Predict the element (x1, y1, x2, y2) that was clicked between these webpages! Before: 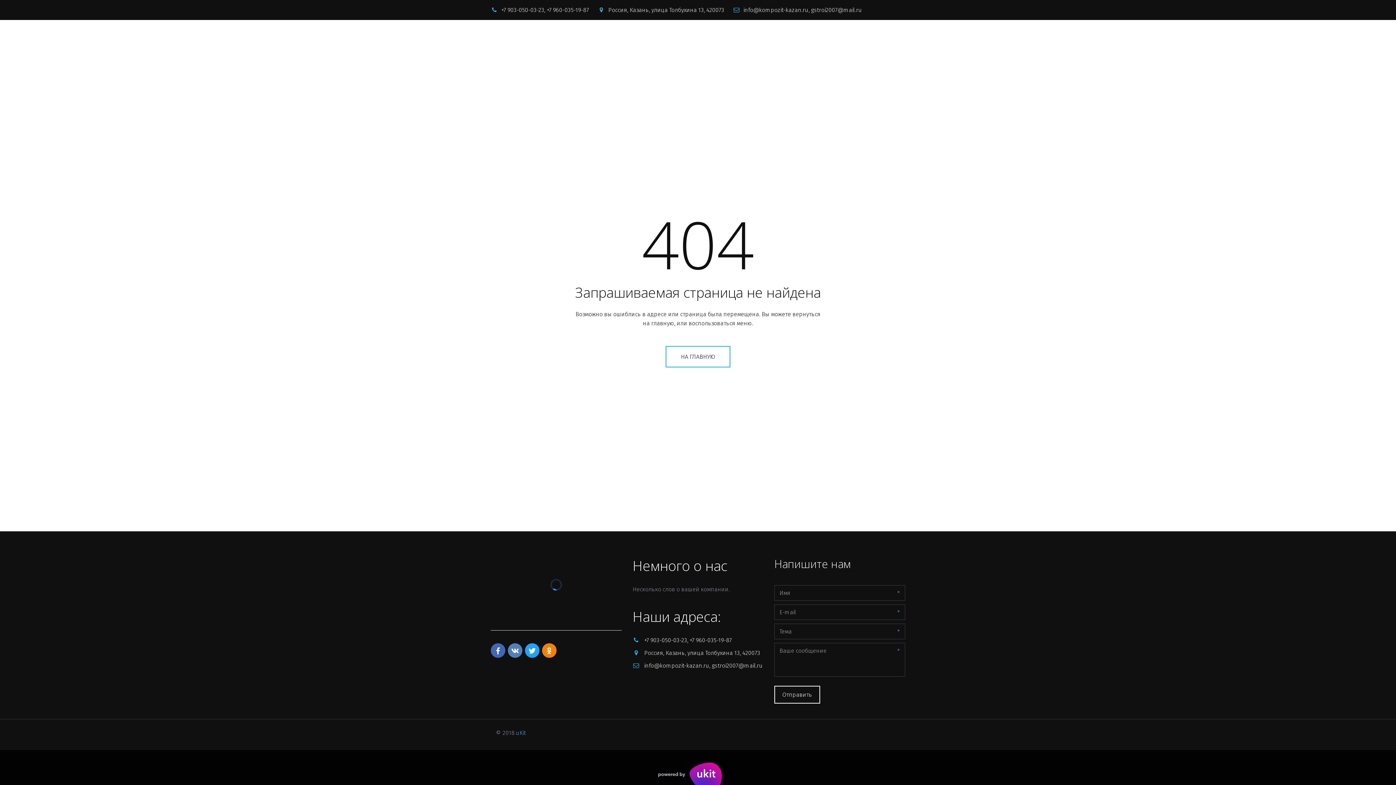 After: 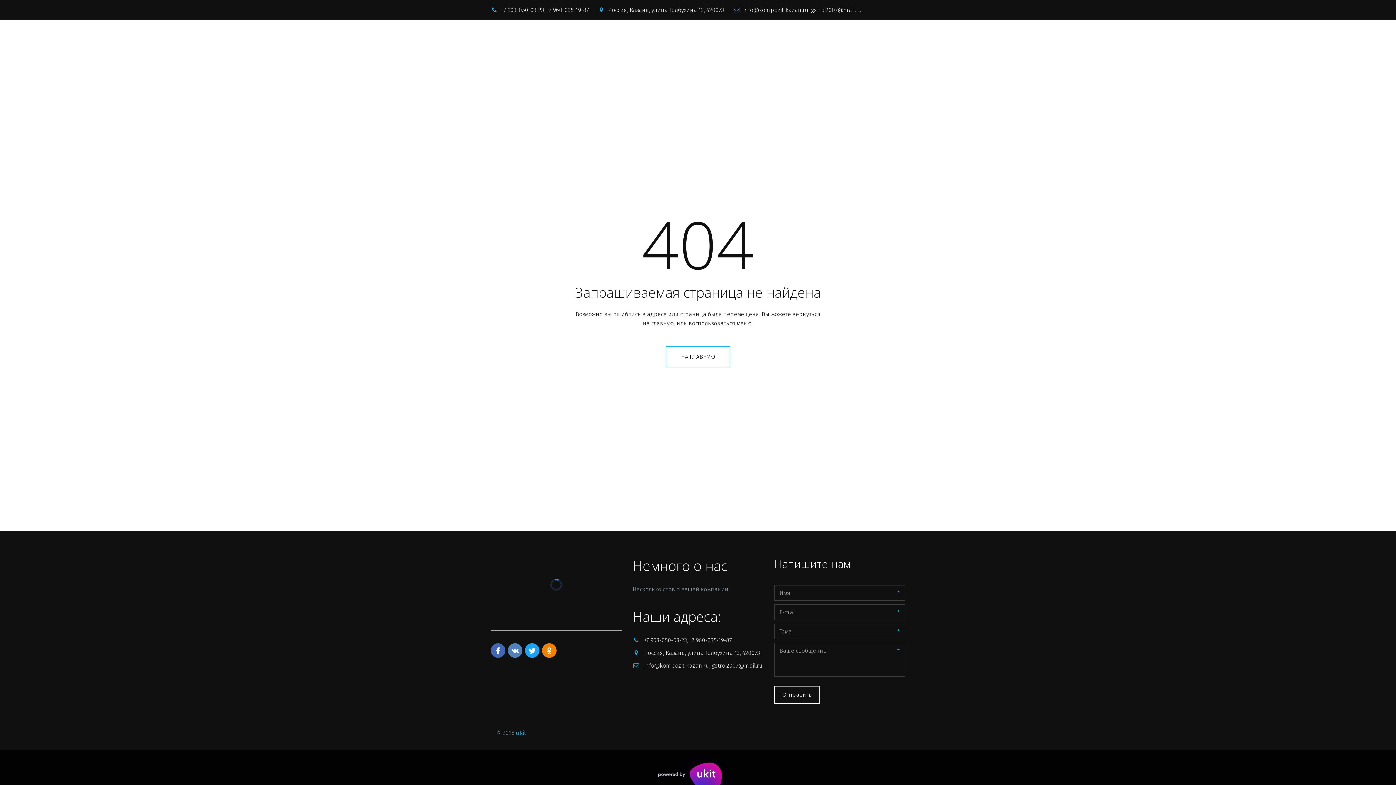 Action: label: info@kompozit-kazan.ru, gstroi2007@mail.ru bbox: (644, 662, 762, 669)